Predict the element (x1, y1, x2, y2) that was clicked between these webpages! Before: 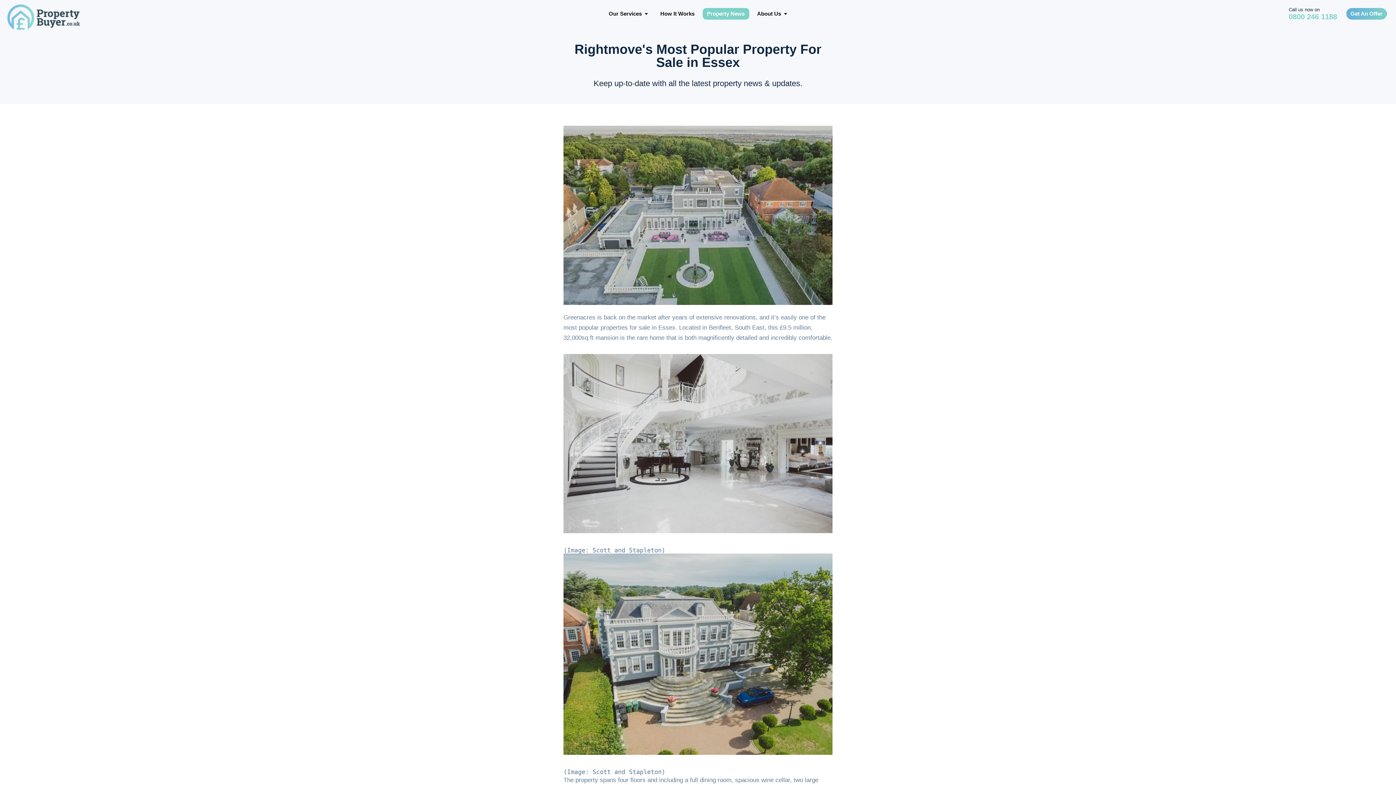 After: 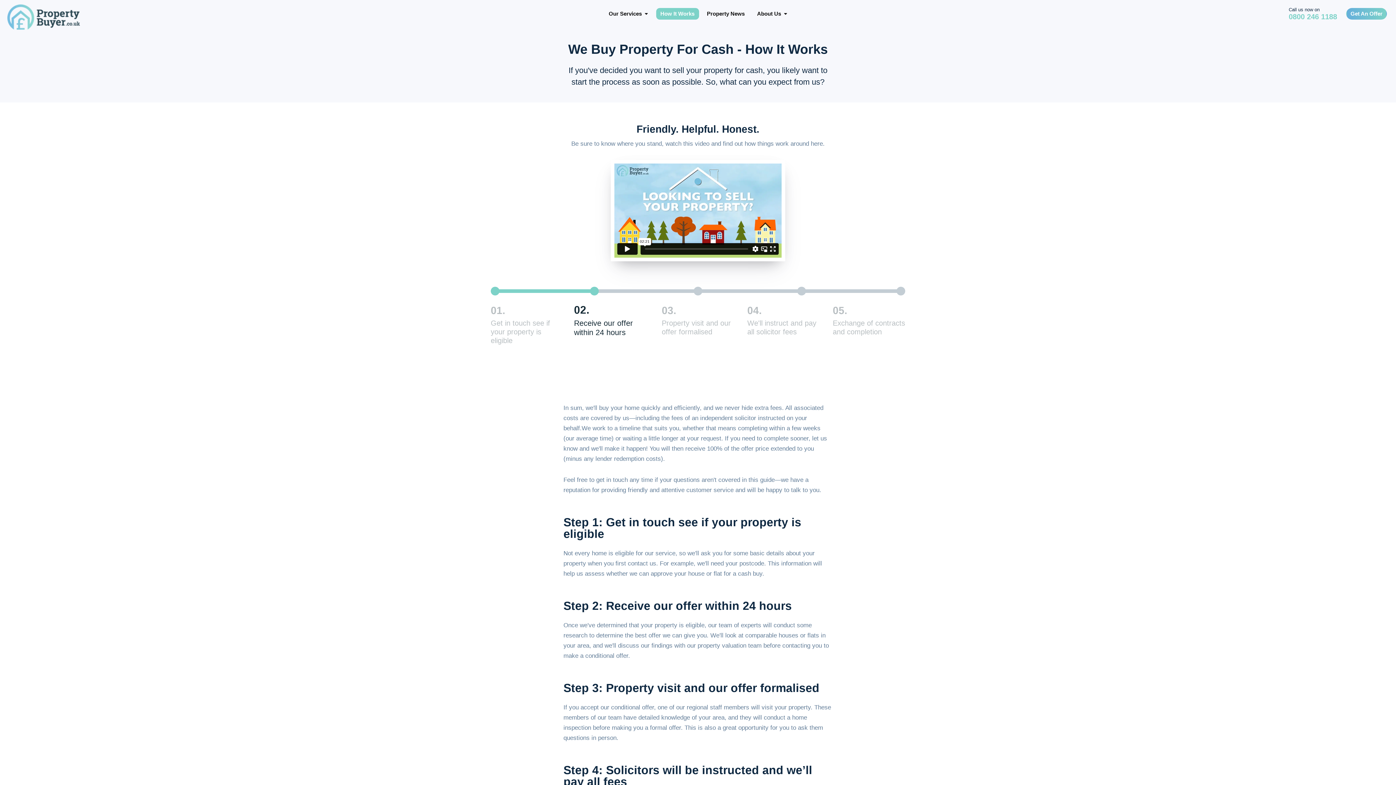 Action: label: How It Works bbox: (656, 8, 699, 19)